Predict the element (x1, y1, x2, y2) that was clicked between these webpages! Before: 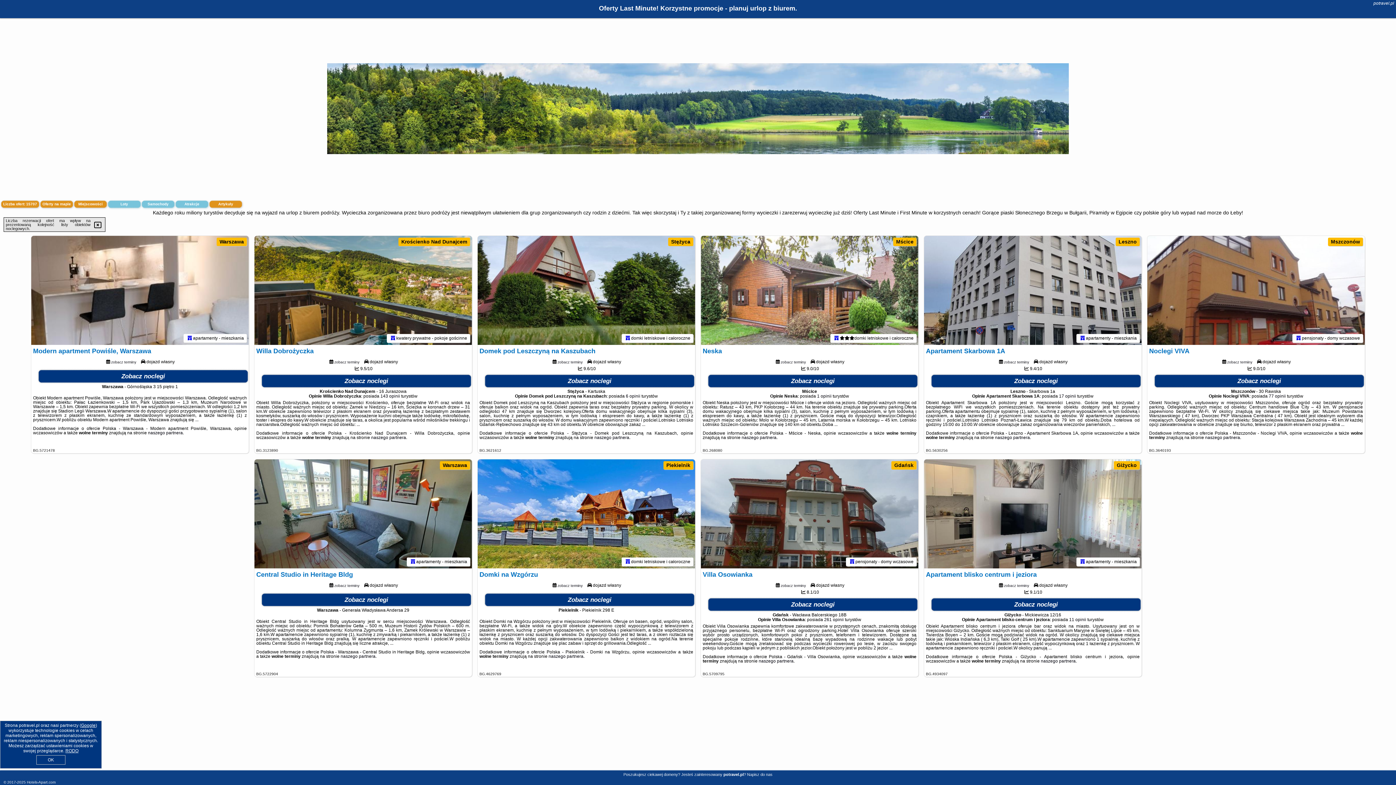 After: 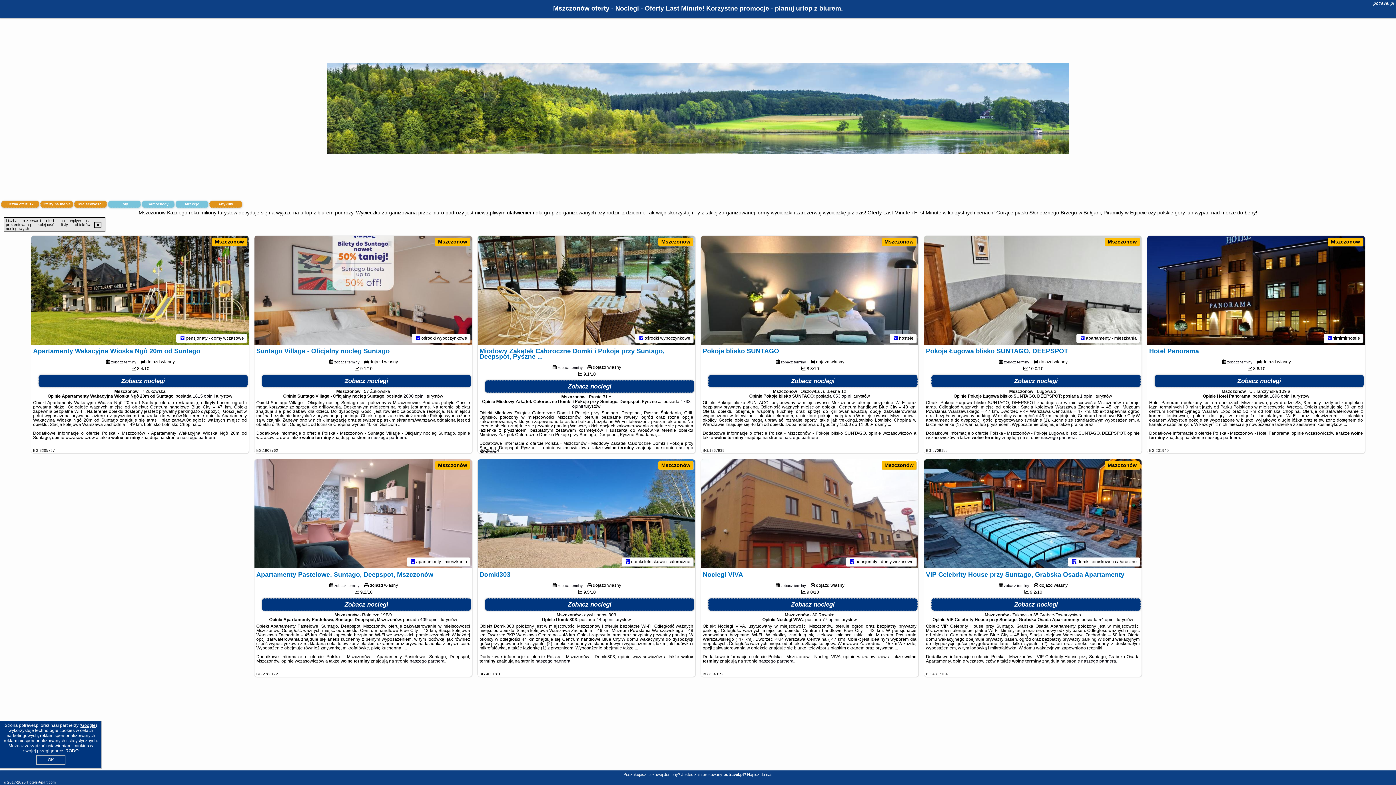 Action: bbox: (1331, 238, 1360, 244) label: Mszczonów